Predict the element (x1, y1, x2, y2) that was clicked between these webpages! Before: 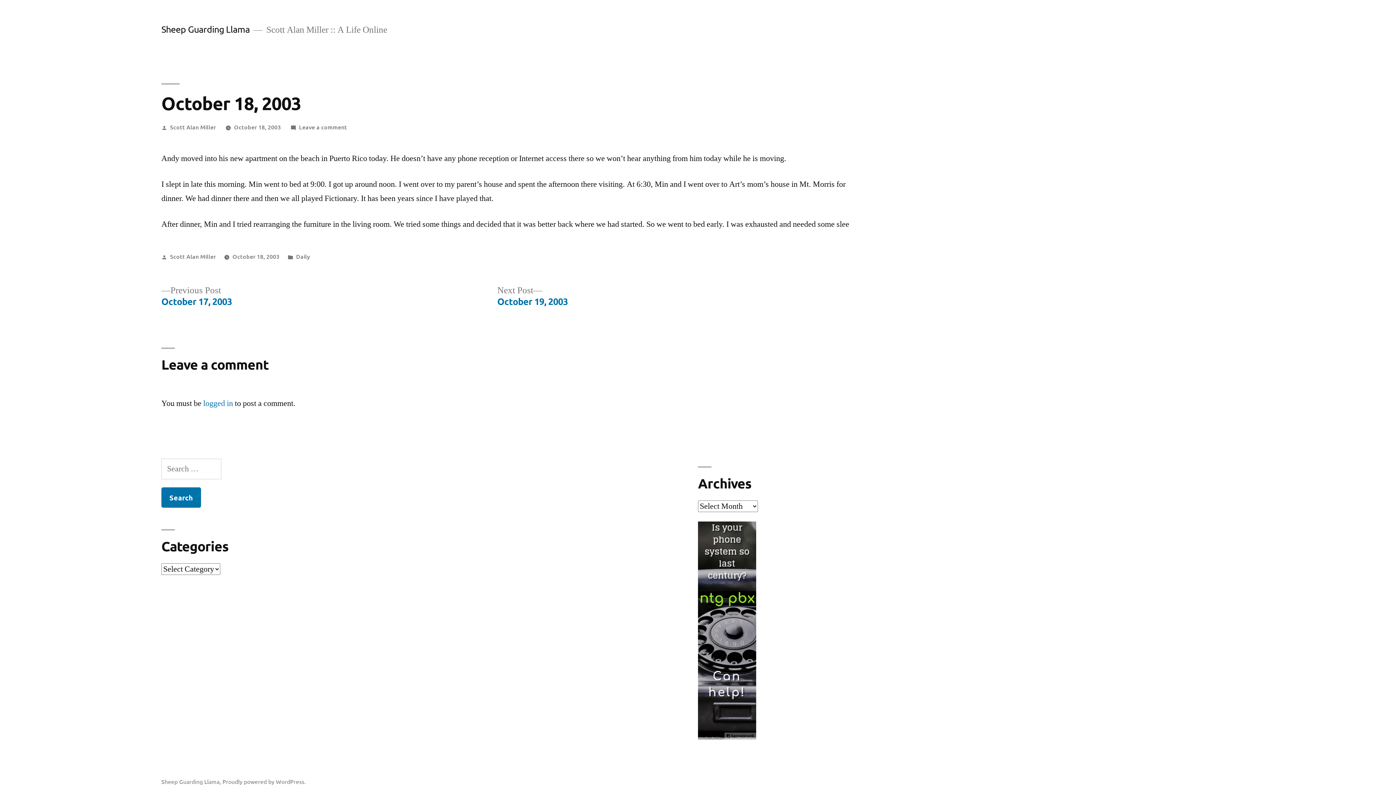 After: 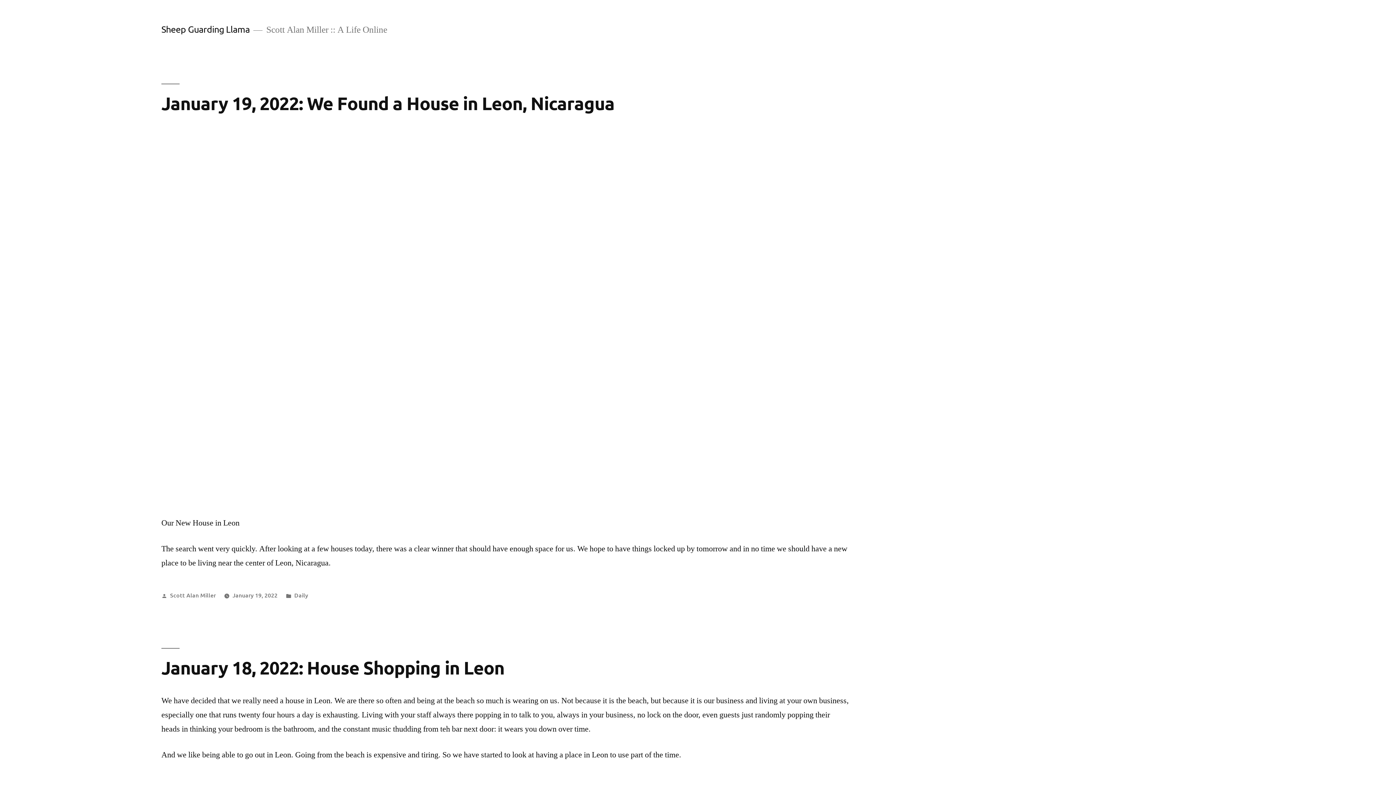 Action: bbox: (161, 778, 219, 785) label: Sheep Guarding Llama